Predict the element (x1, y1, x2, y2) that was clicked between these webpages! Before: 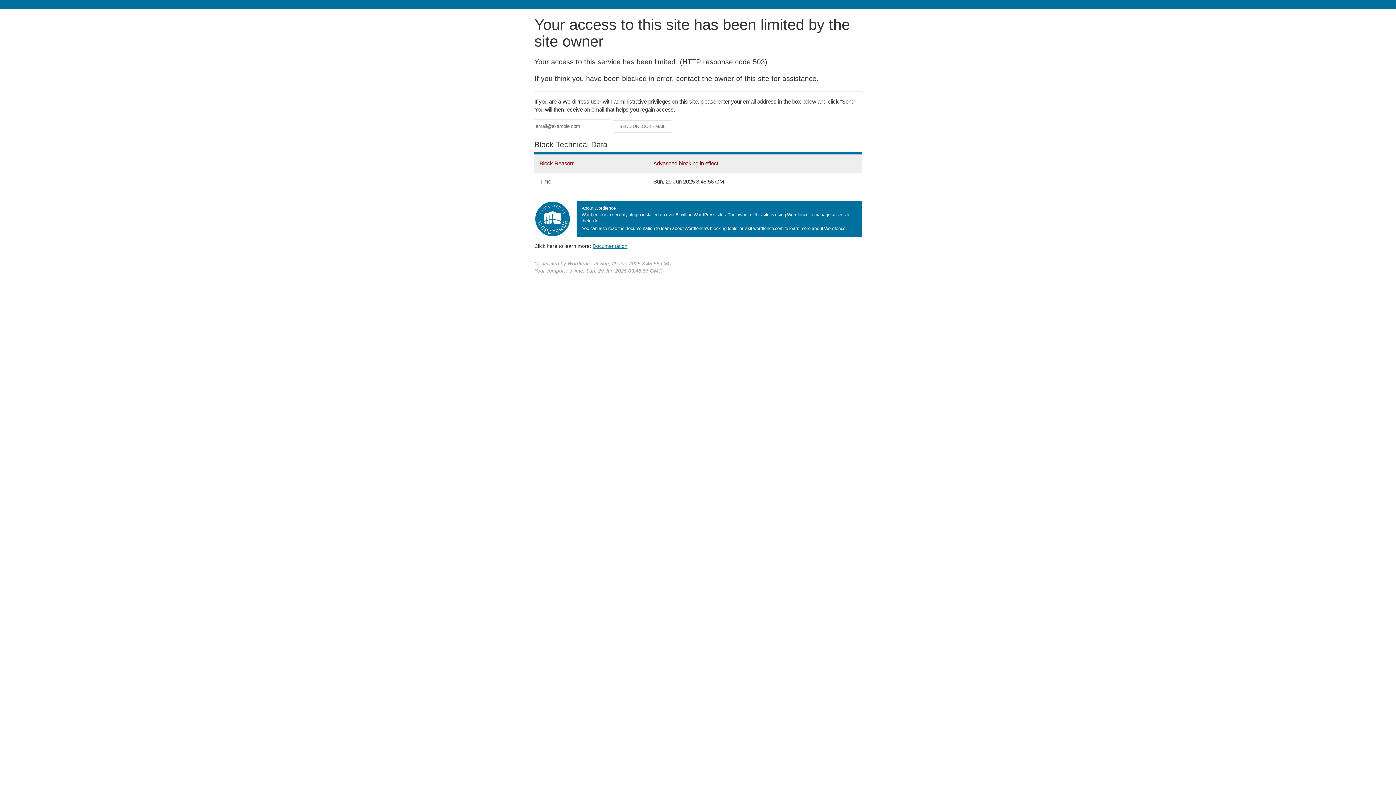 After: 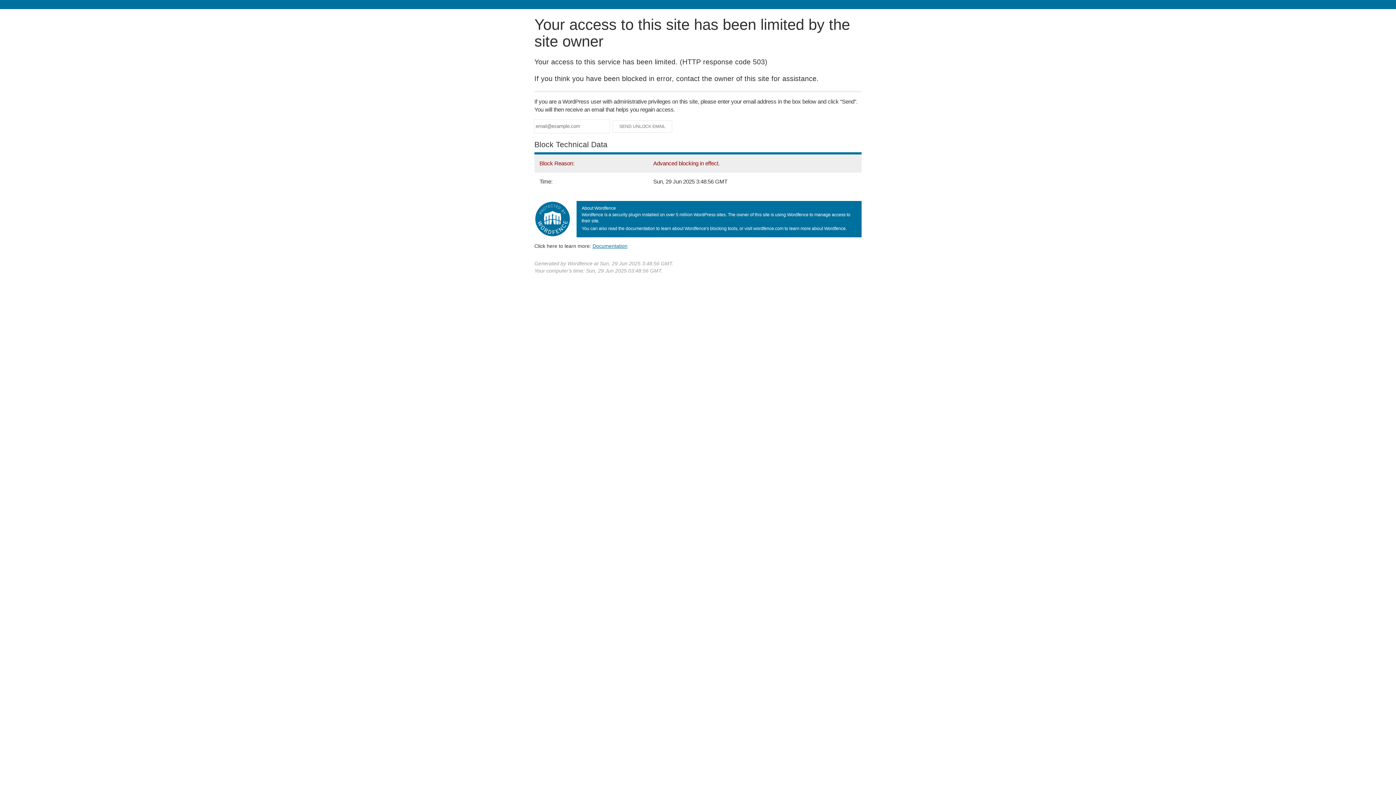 Action: bbox: (592, 243, 627, 248) label: Documentation